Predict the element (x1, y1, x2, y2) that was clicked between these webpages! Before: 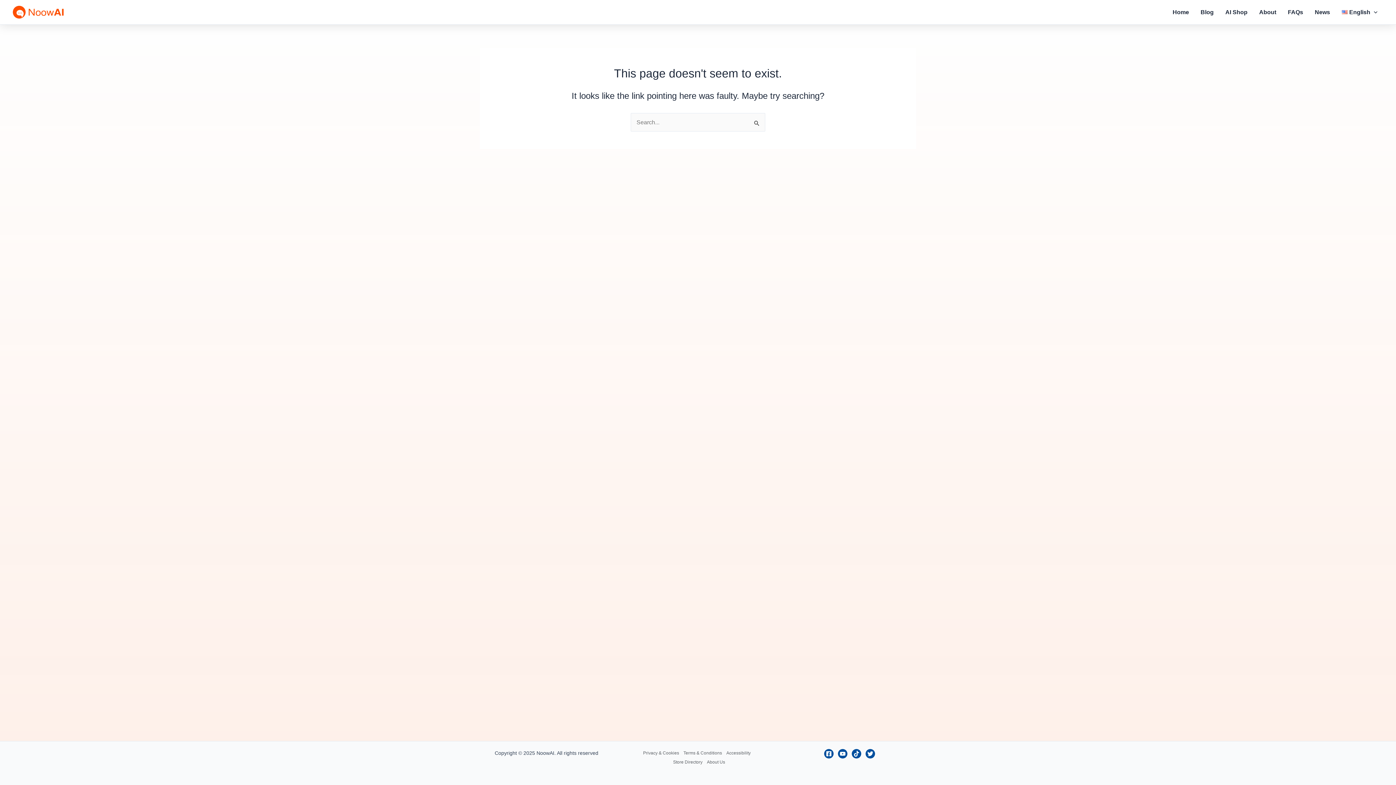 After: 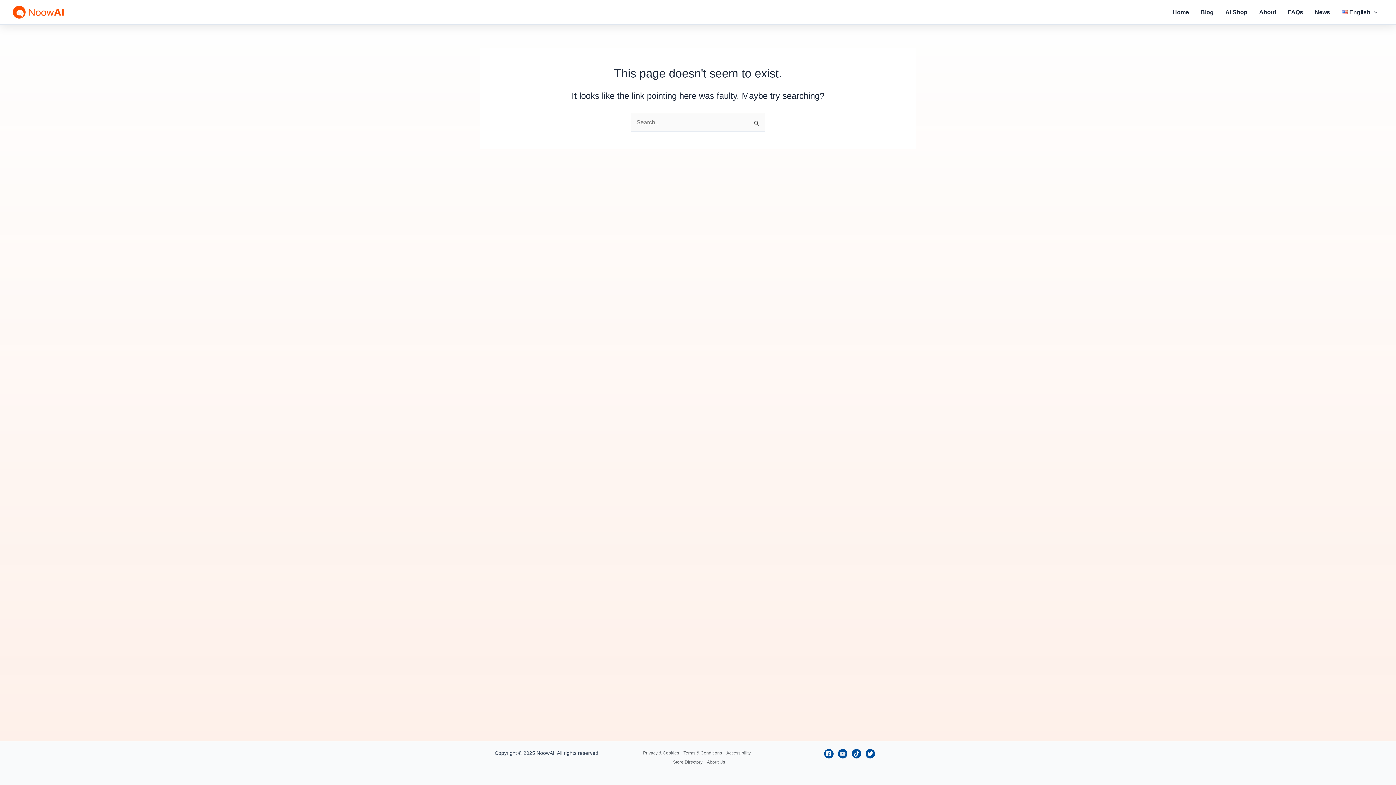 Action: bbox: (838, 749, 847, 758) label: Youtube